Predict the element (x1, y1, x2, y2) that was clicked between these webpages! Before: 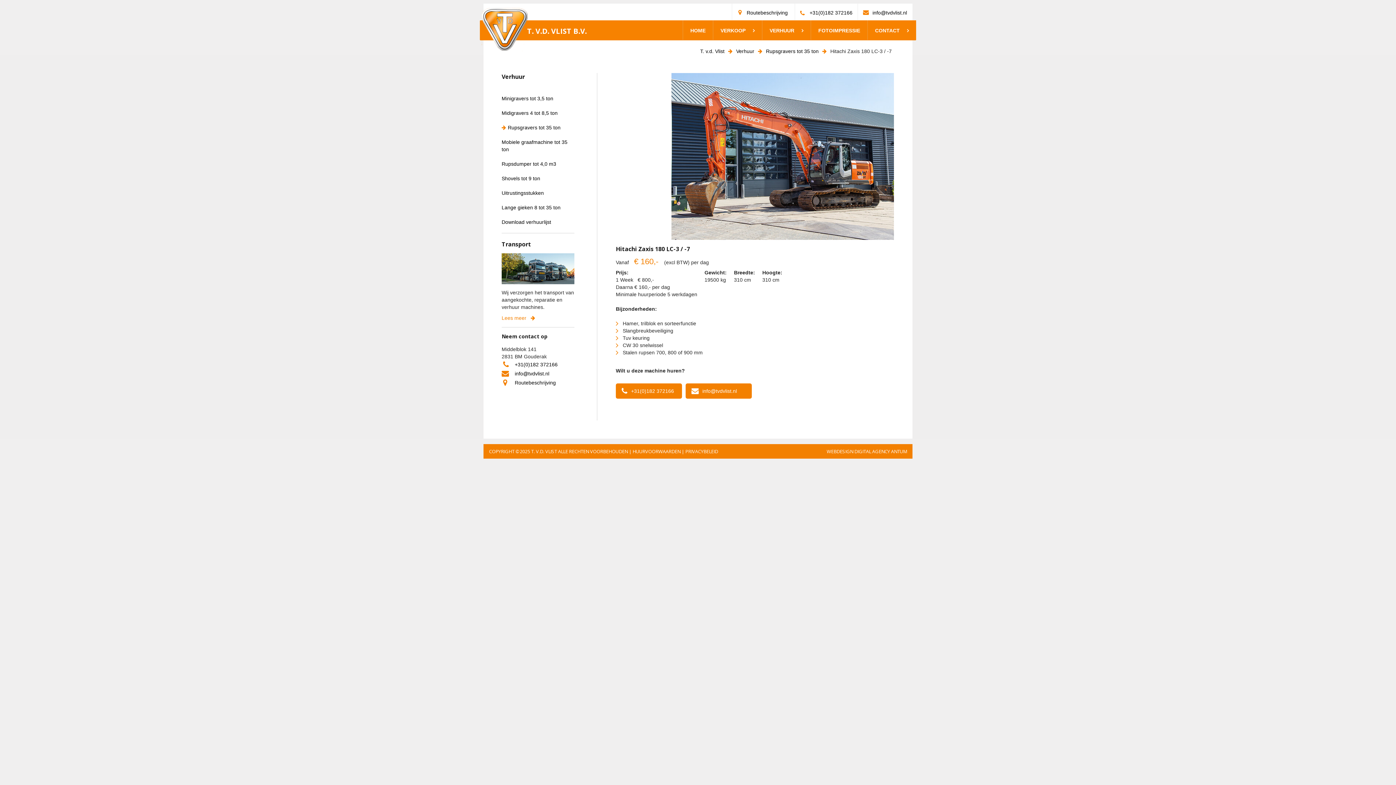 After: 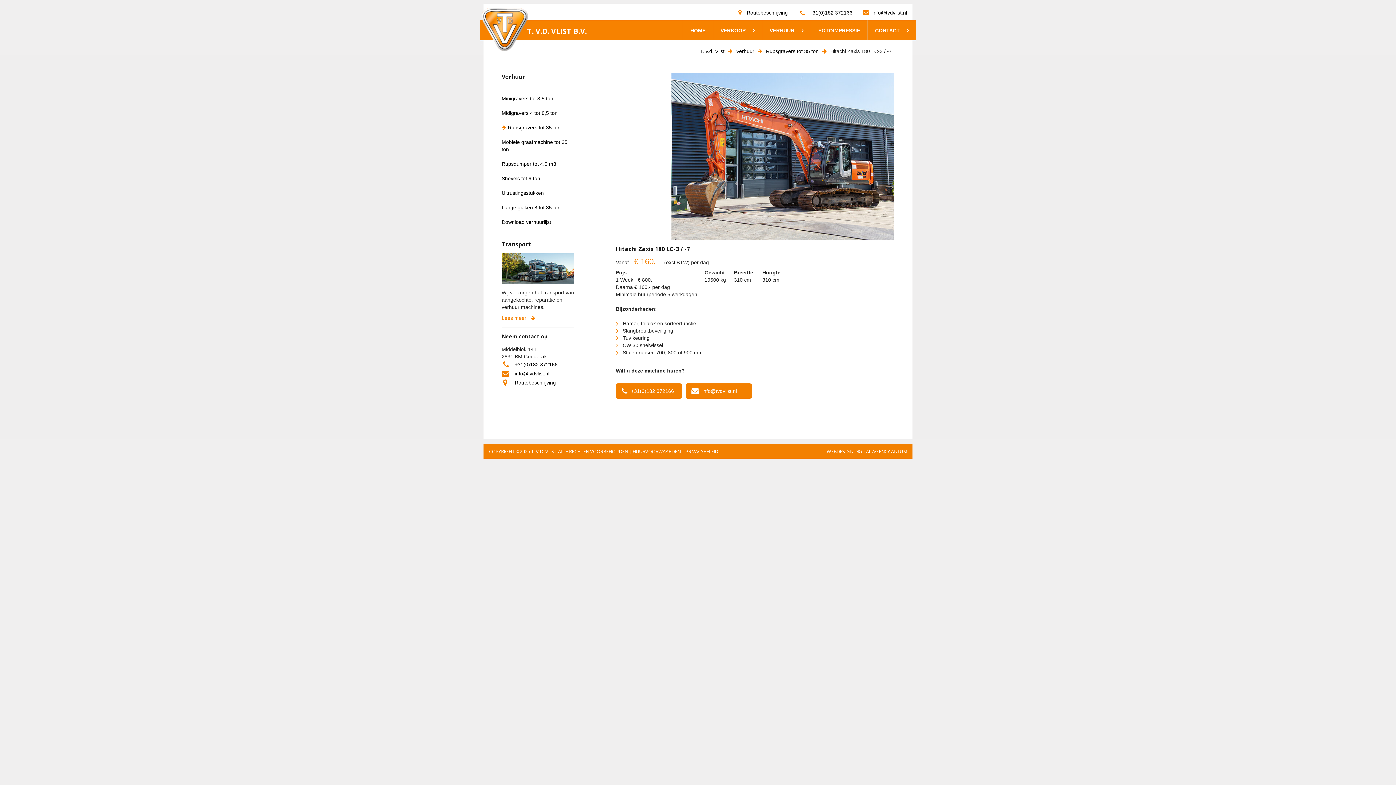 Action: label: info@tvdvlist.nl bbox: (858, 3, 912, 20)